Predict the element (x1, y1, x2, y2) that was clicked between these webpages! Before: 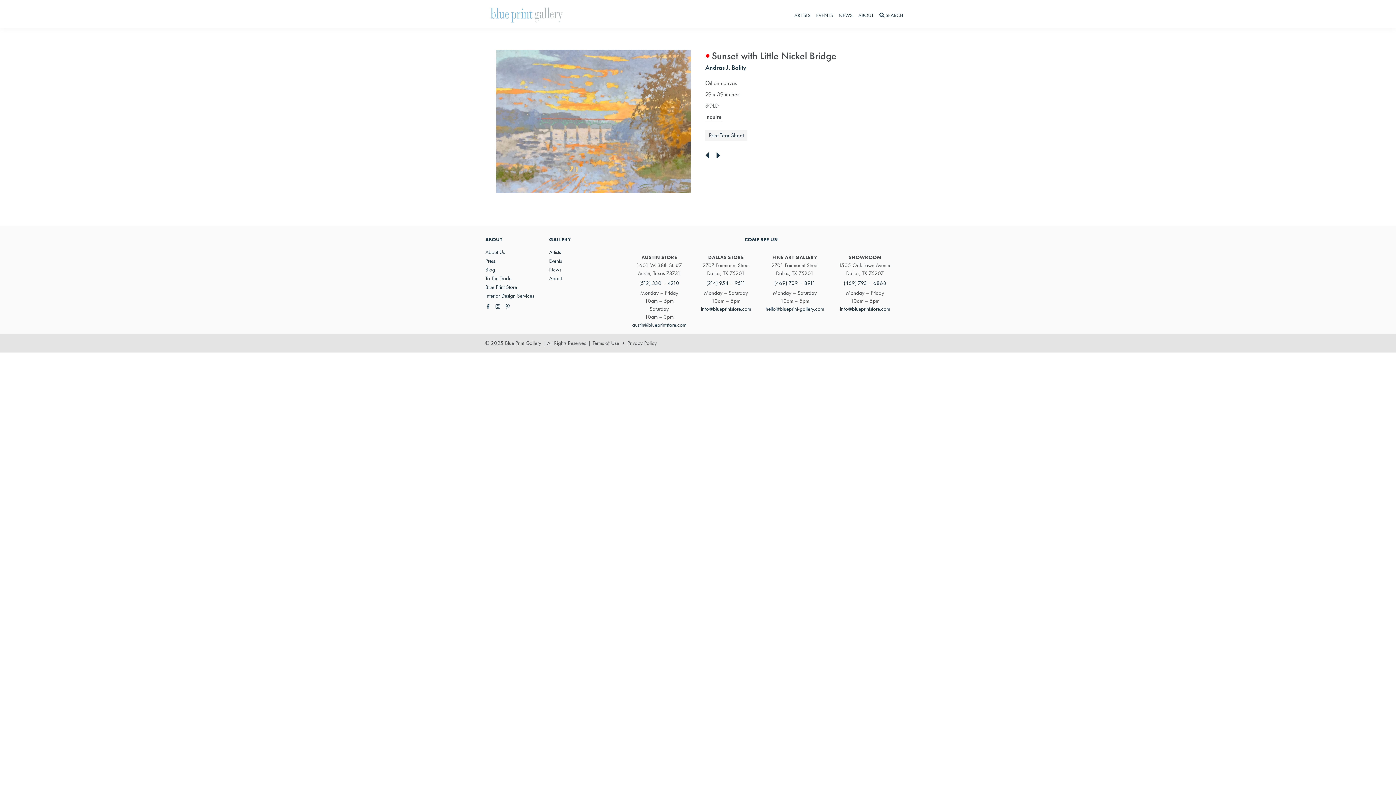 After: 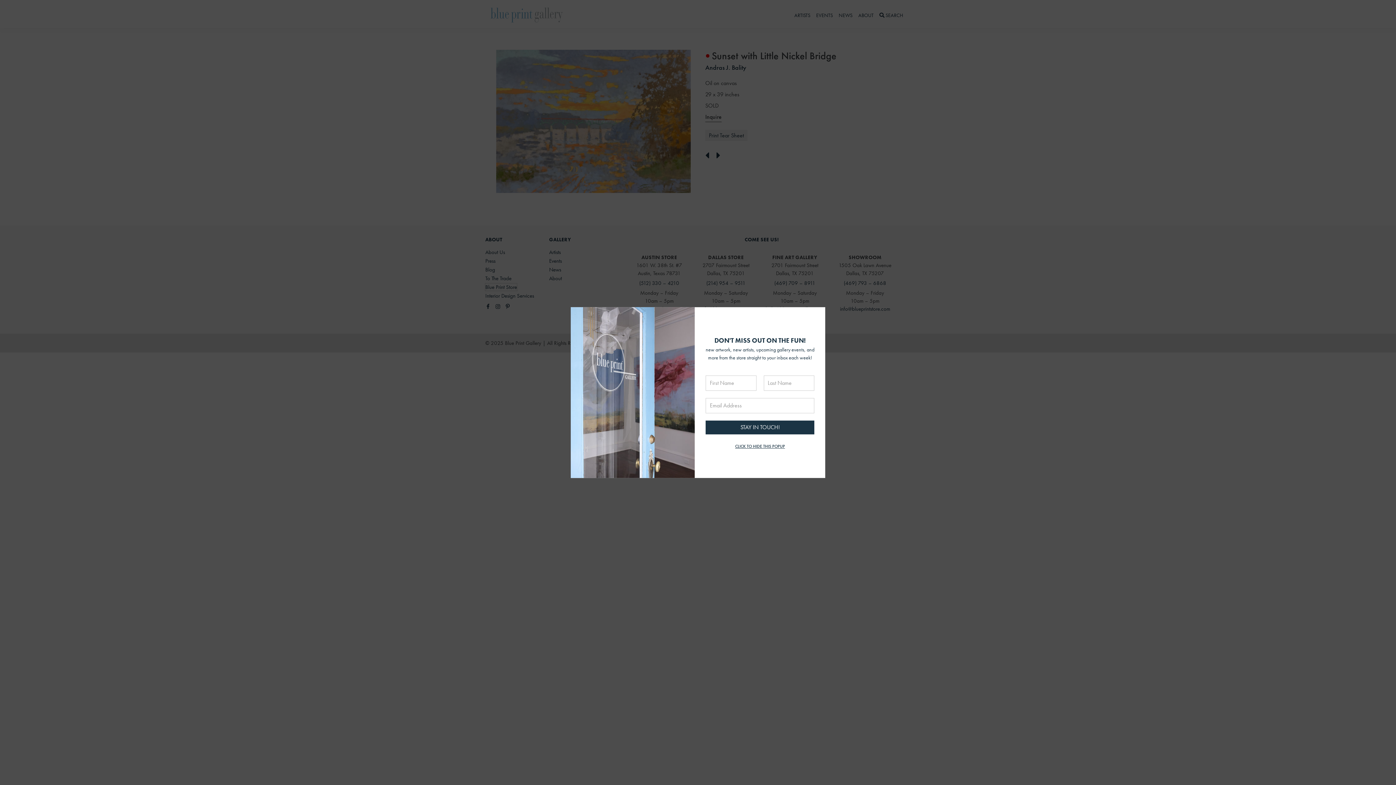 Action: label: Blue Print Store bbox: (485, 283, 517, 290)